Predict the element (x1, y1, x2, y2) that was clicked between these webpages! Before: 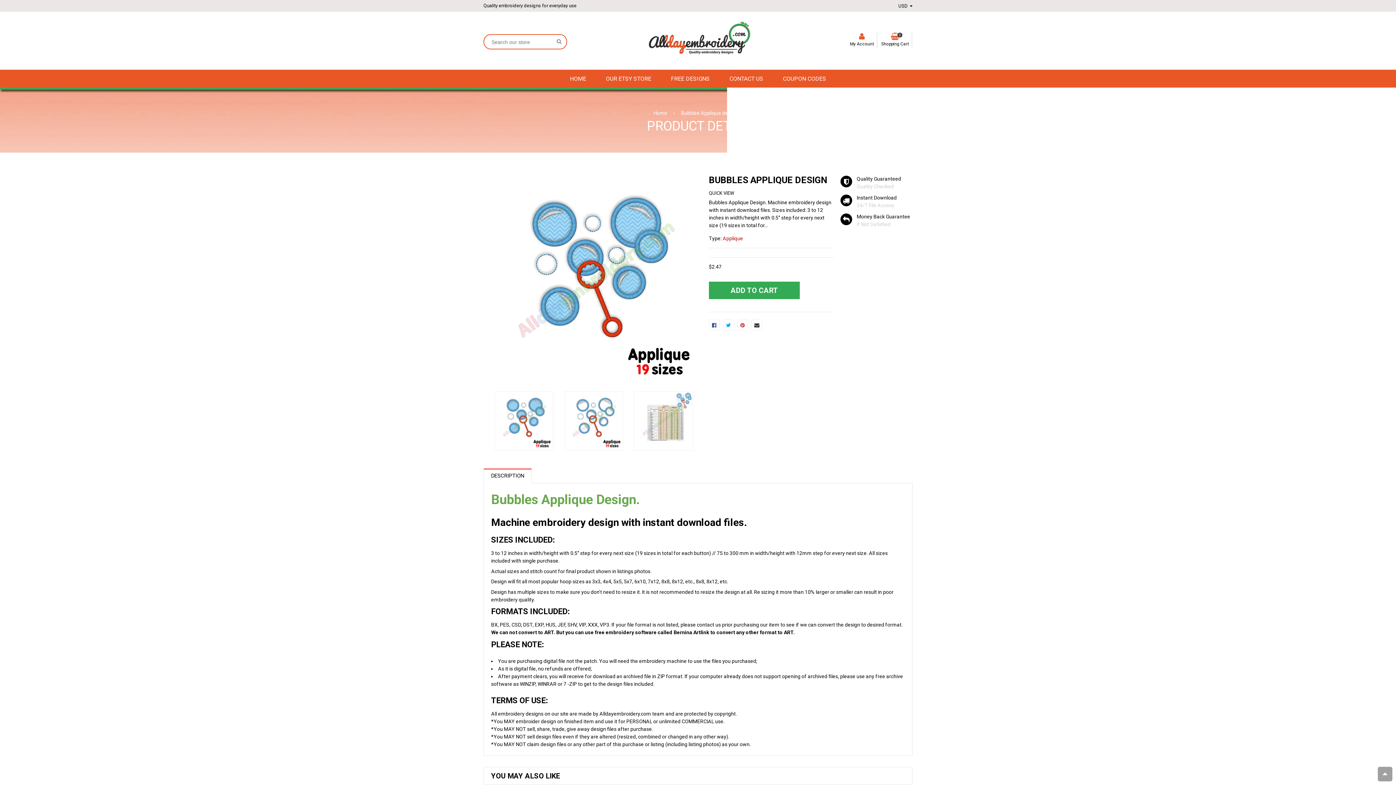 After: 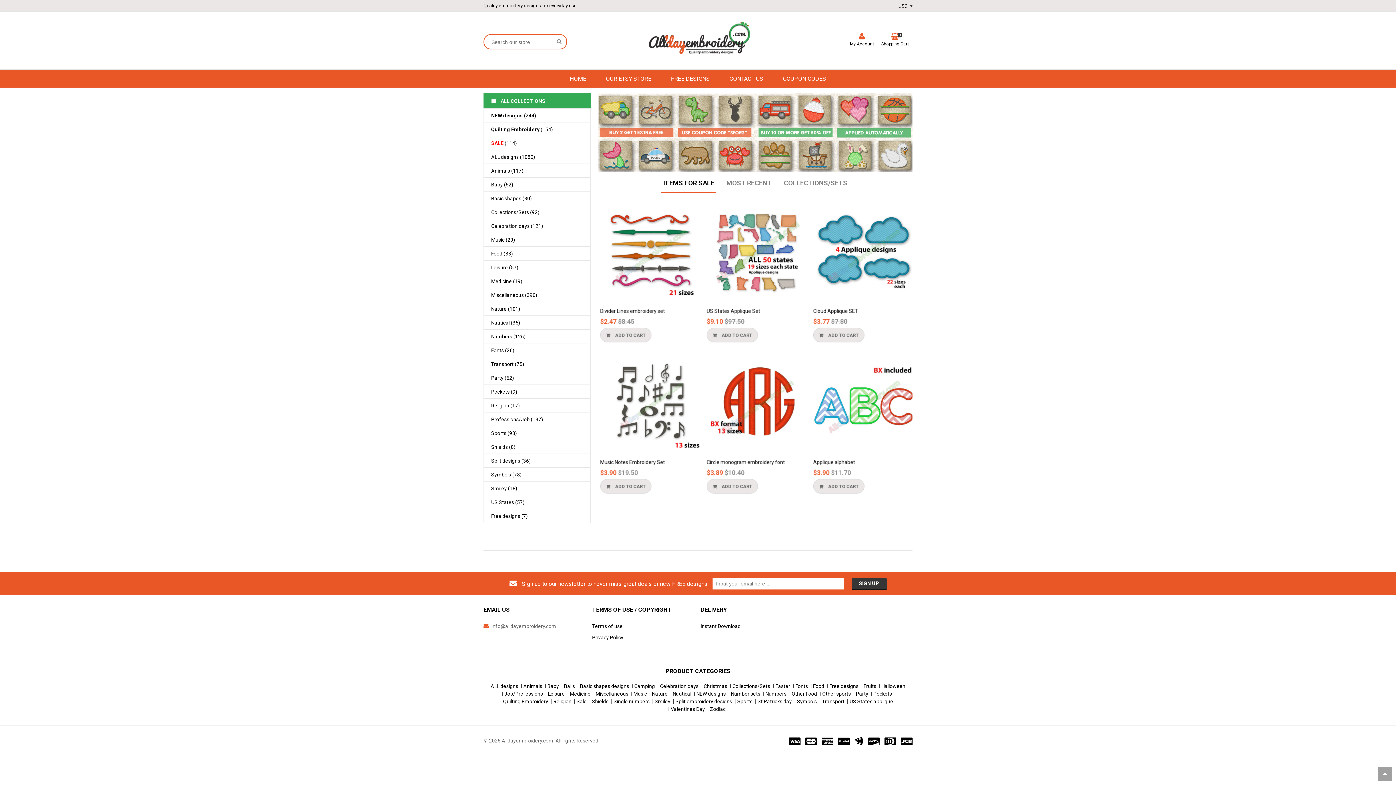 Action: label: HOME bbox: (560, 69, 595, 87)